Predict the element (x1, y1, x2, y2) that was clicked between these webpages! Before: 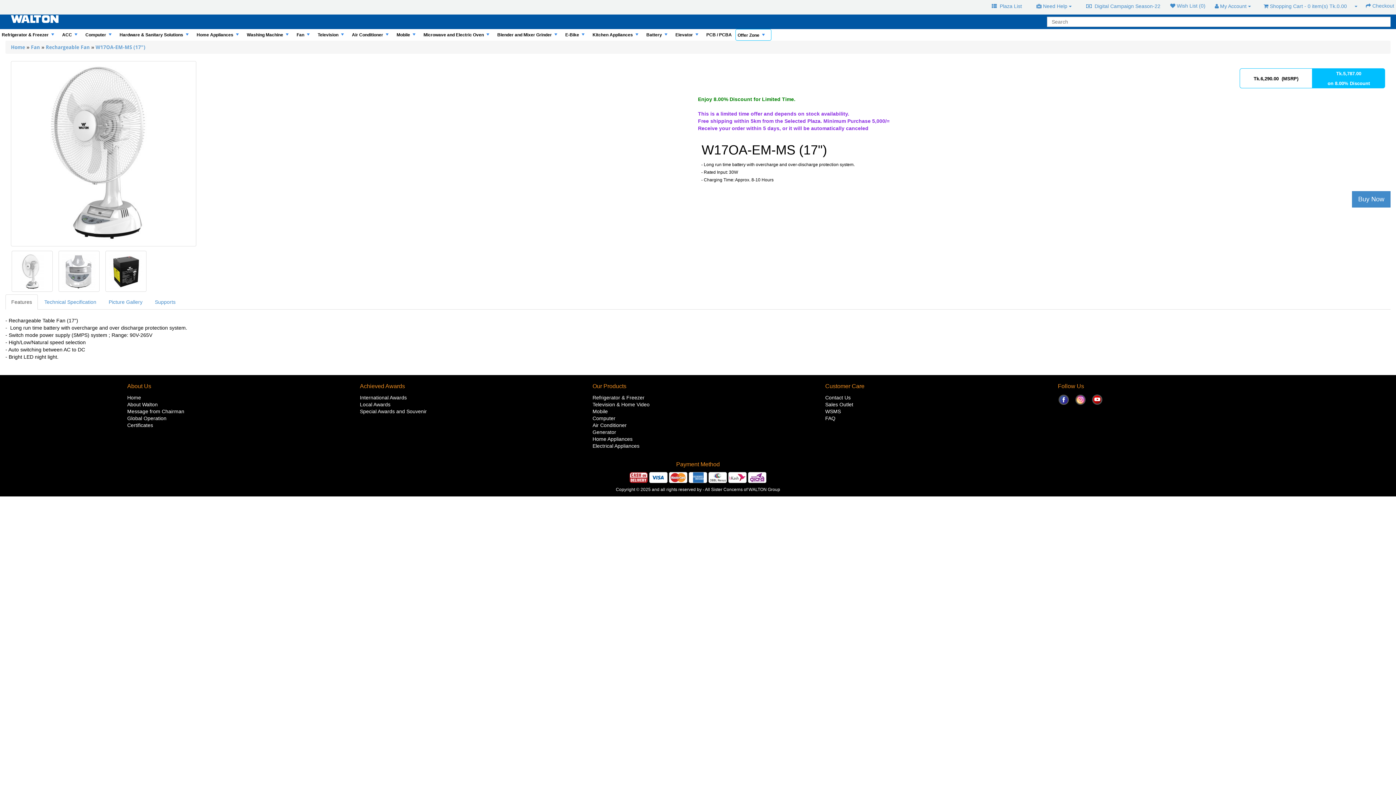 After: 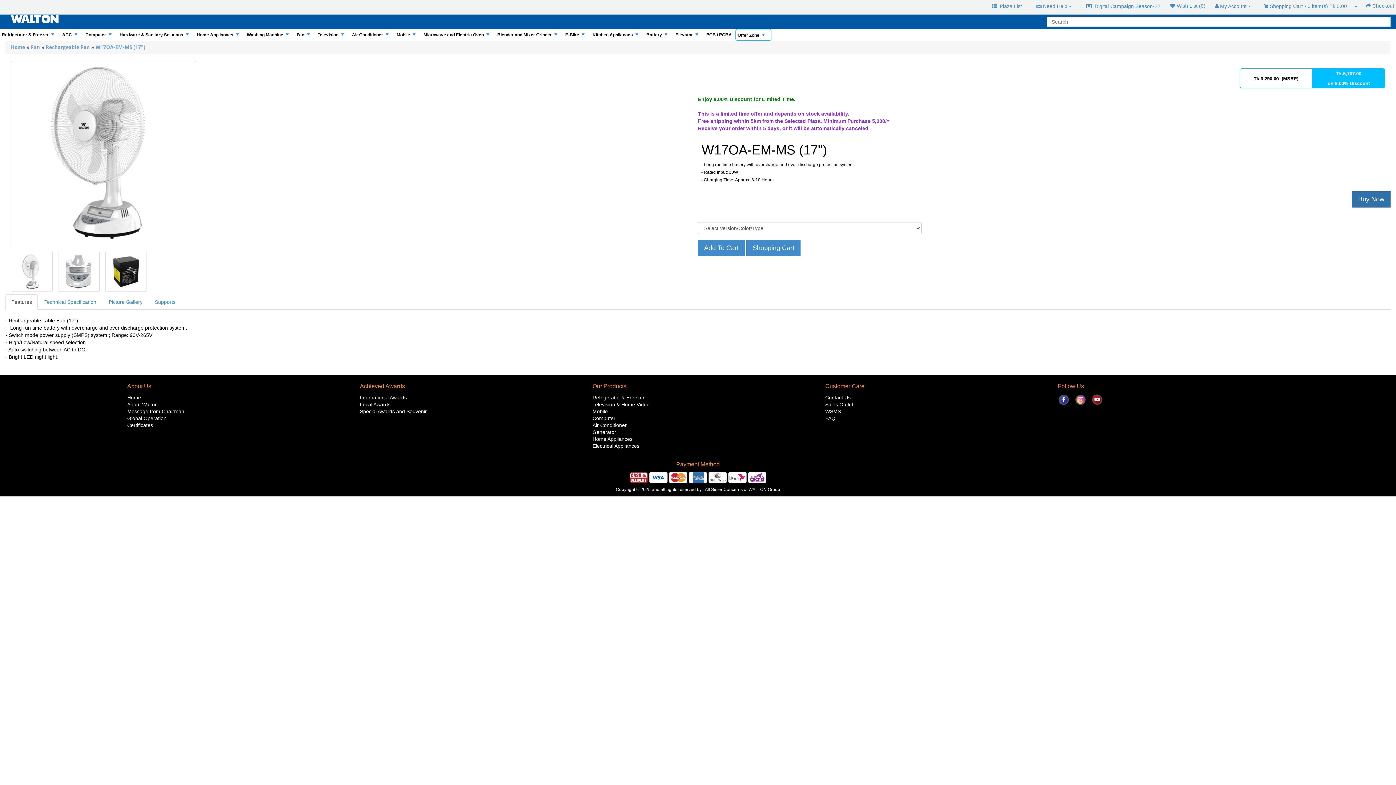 Action: label: Buy Now bbox: (1352, 191, 1390, 207)